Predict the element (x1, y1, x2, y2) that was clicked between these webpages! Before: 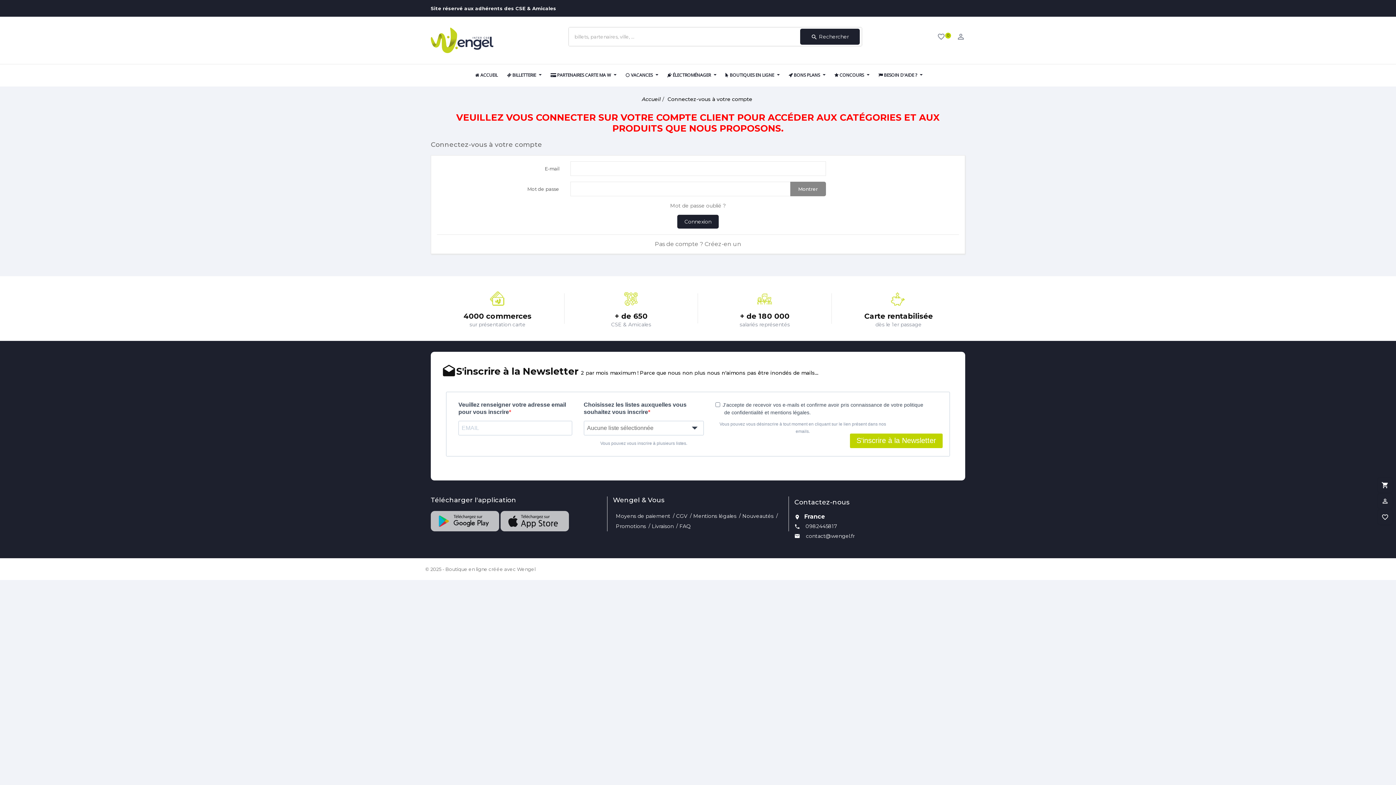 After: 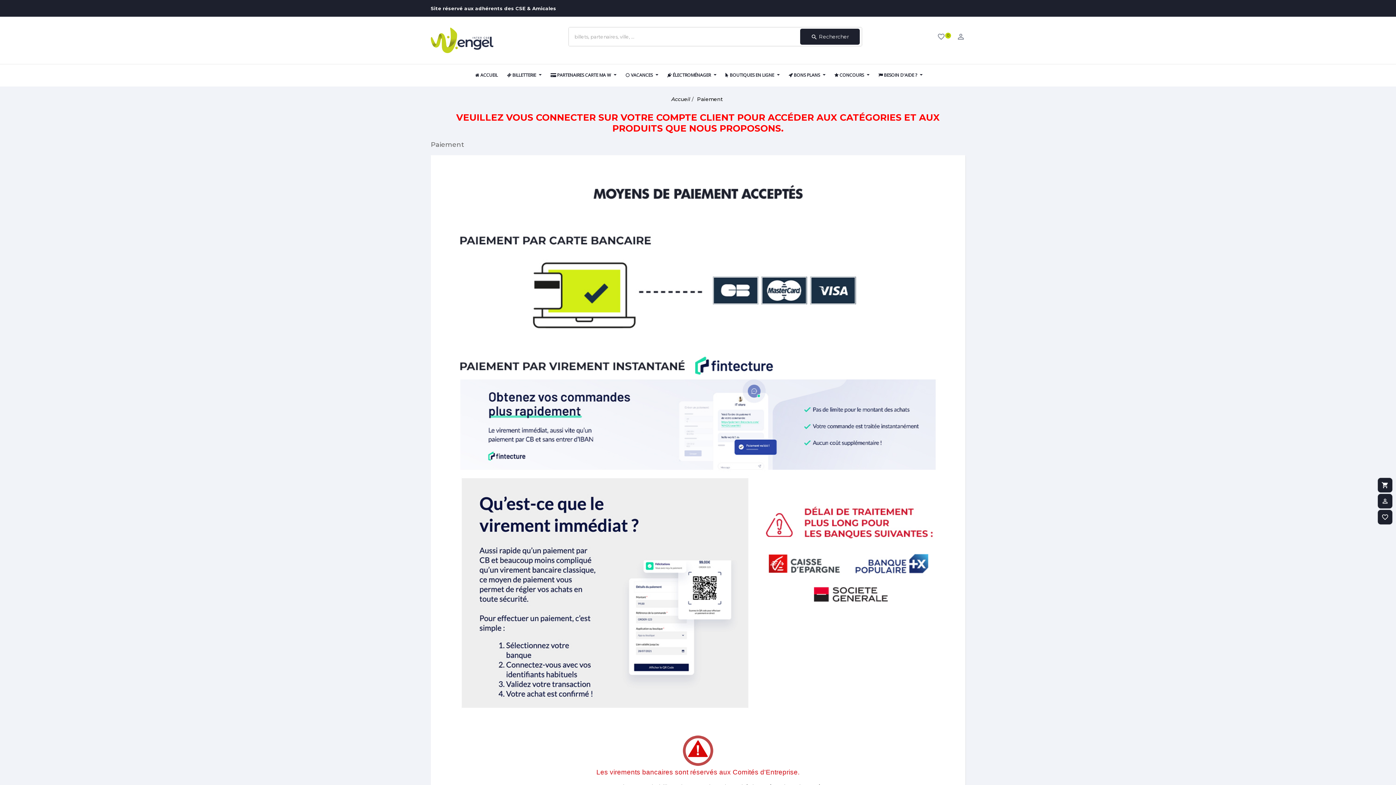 Action: bbox: (615, 513, 670, 519) label: Moyens de paiement